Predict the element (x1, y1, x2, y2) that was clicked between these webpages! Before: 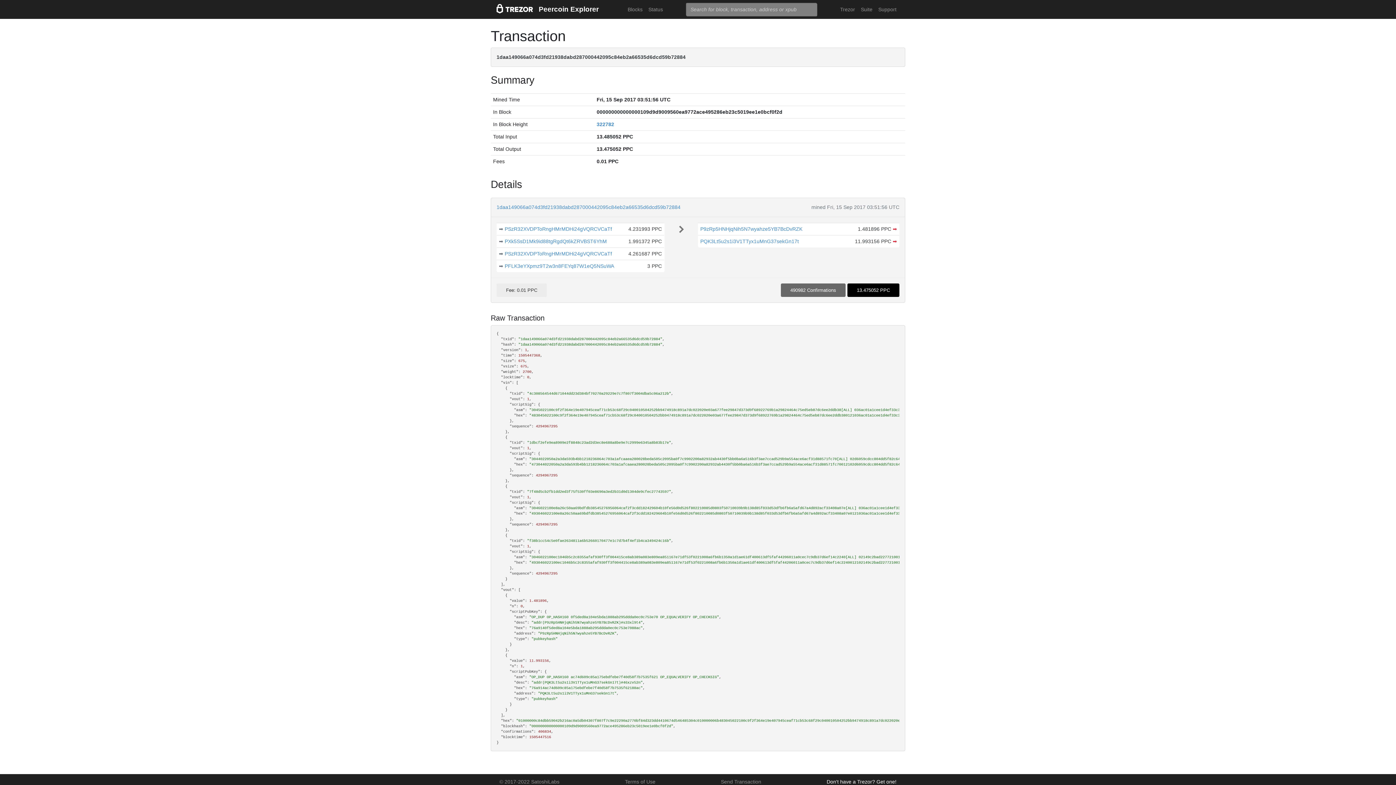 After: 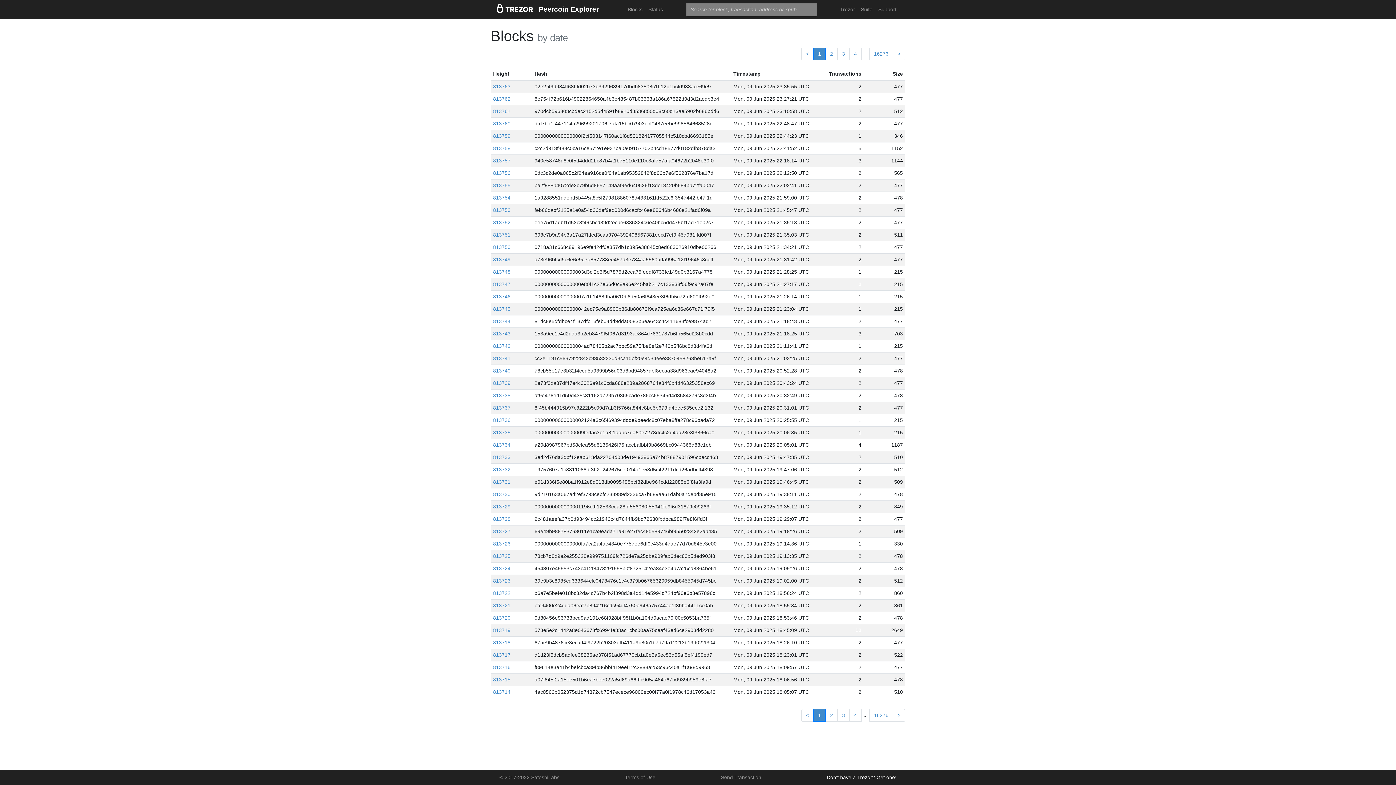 Action: label: Blocks bbox: (624, 2, 645, 16)